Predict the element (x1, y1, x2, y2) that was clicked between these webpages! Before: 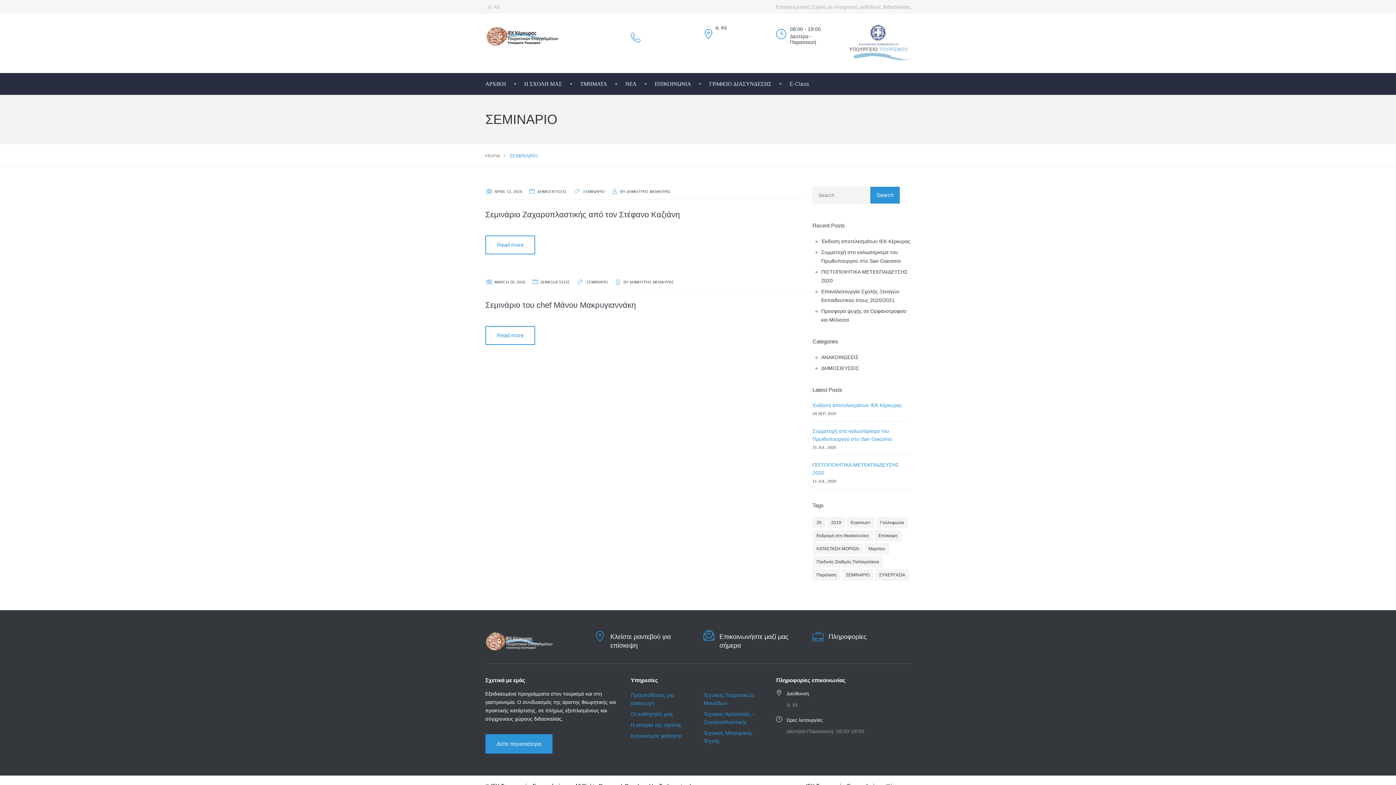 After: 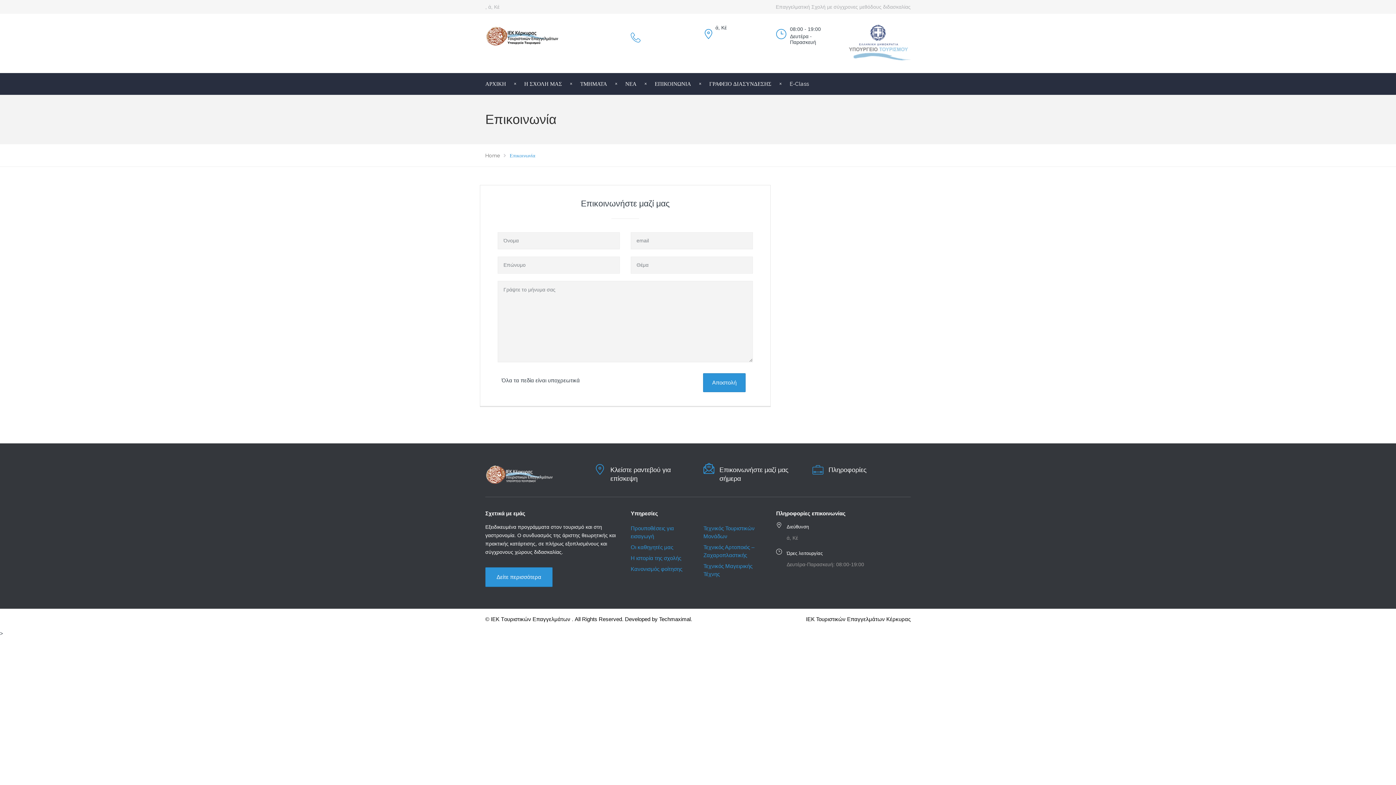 Action: bbox: (645, 78, 700, 89) label: ΕΠΙΚΟΙΝΩΝΙΑ